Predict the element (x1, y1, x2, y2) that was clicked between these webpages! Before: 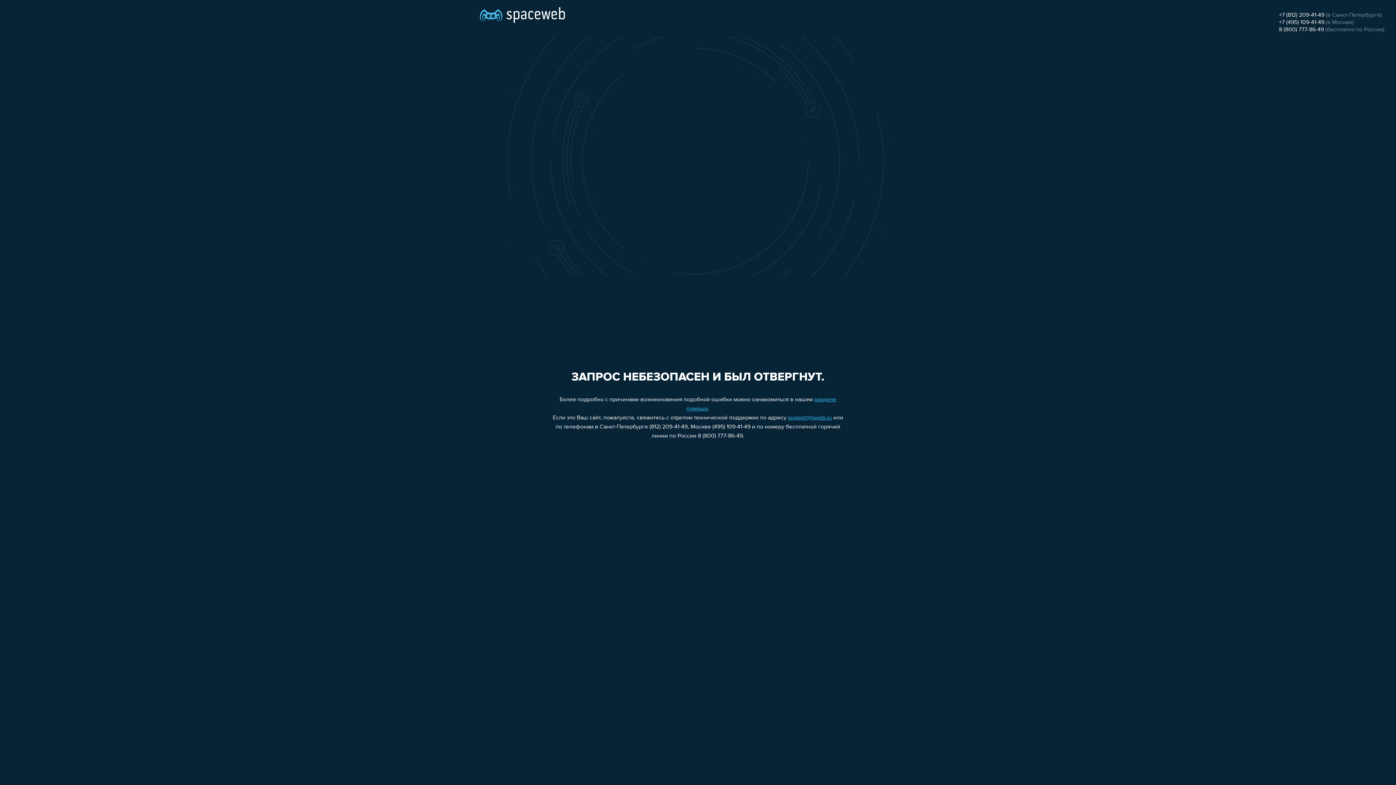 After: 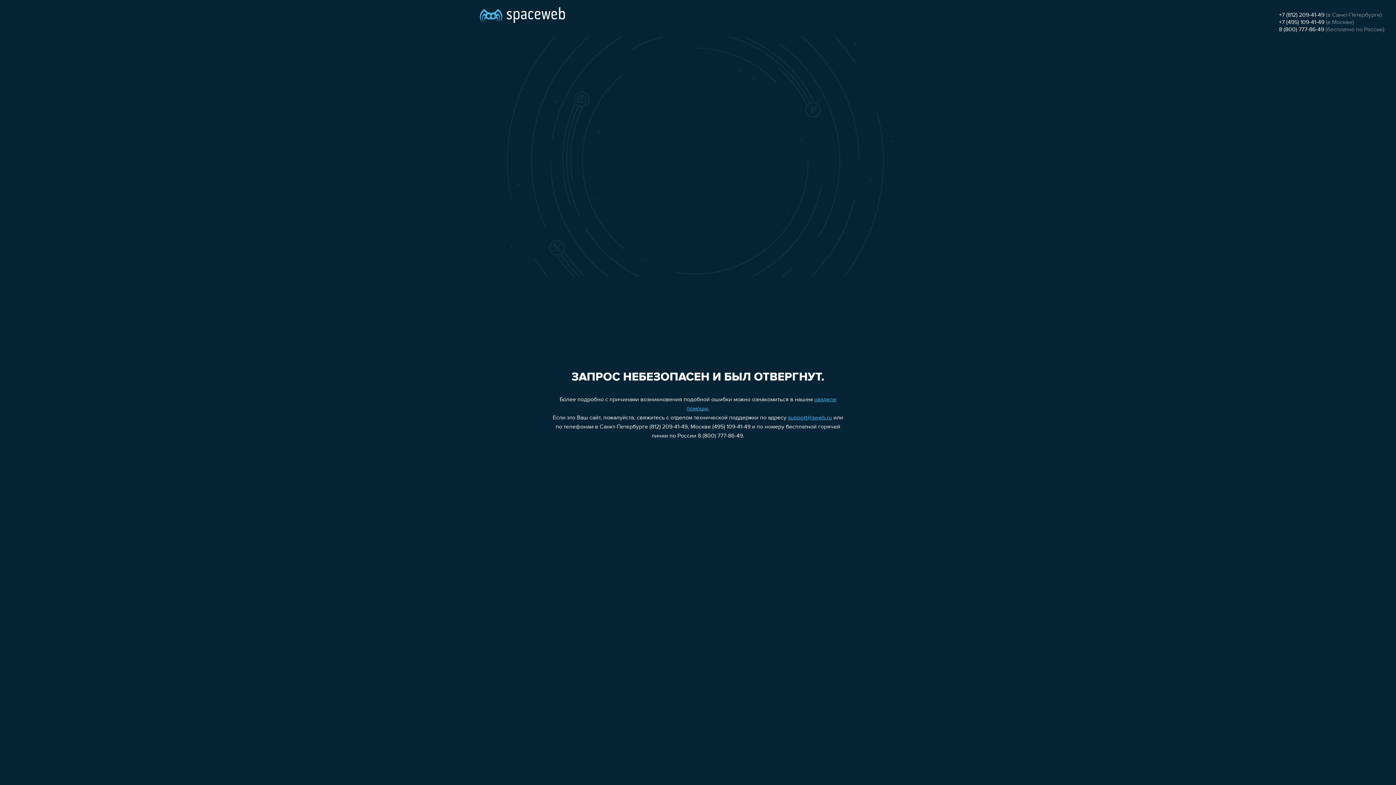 Action: label: 8 (800) 777-86-49 bbox: (1279, 26, 1324, 32)